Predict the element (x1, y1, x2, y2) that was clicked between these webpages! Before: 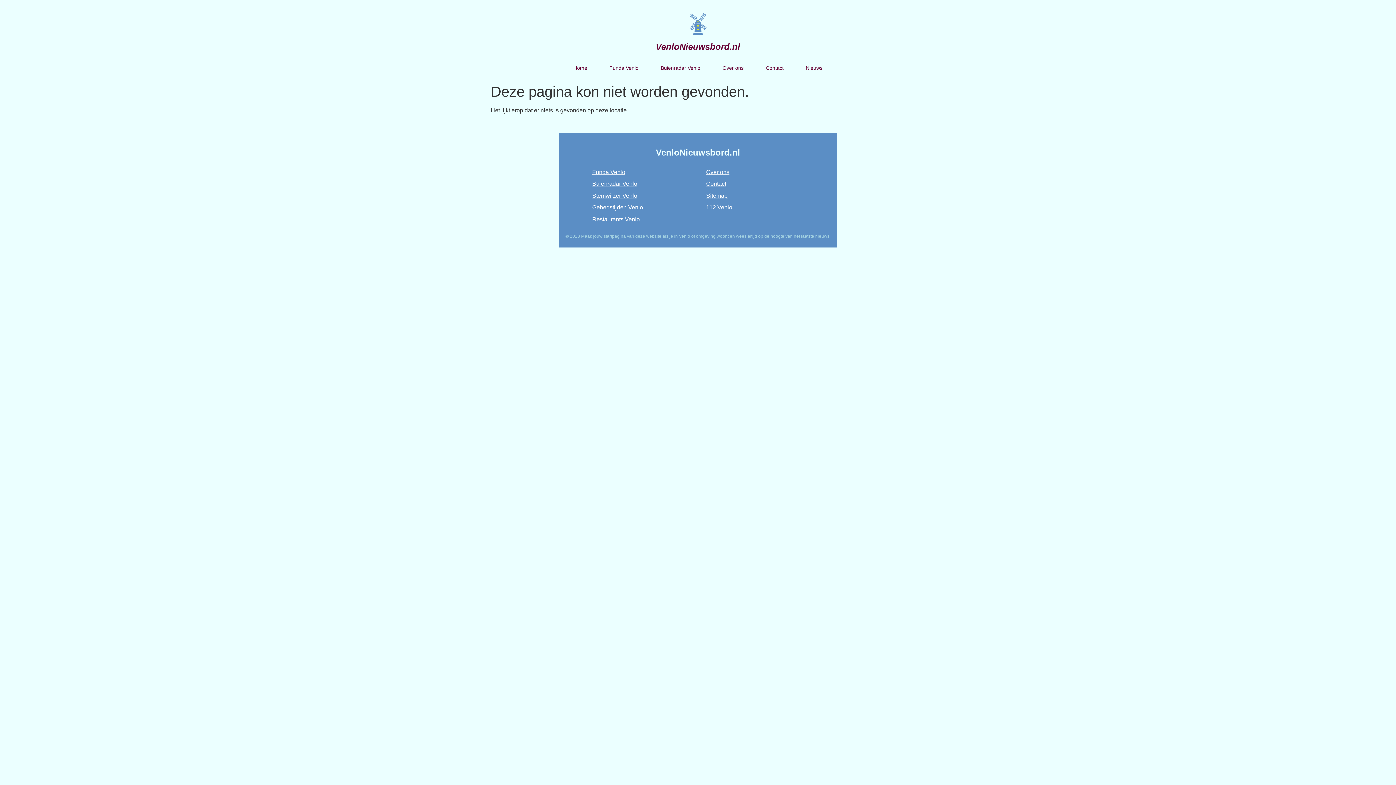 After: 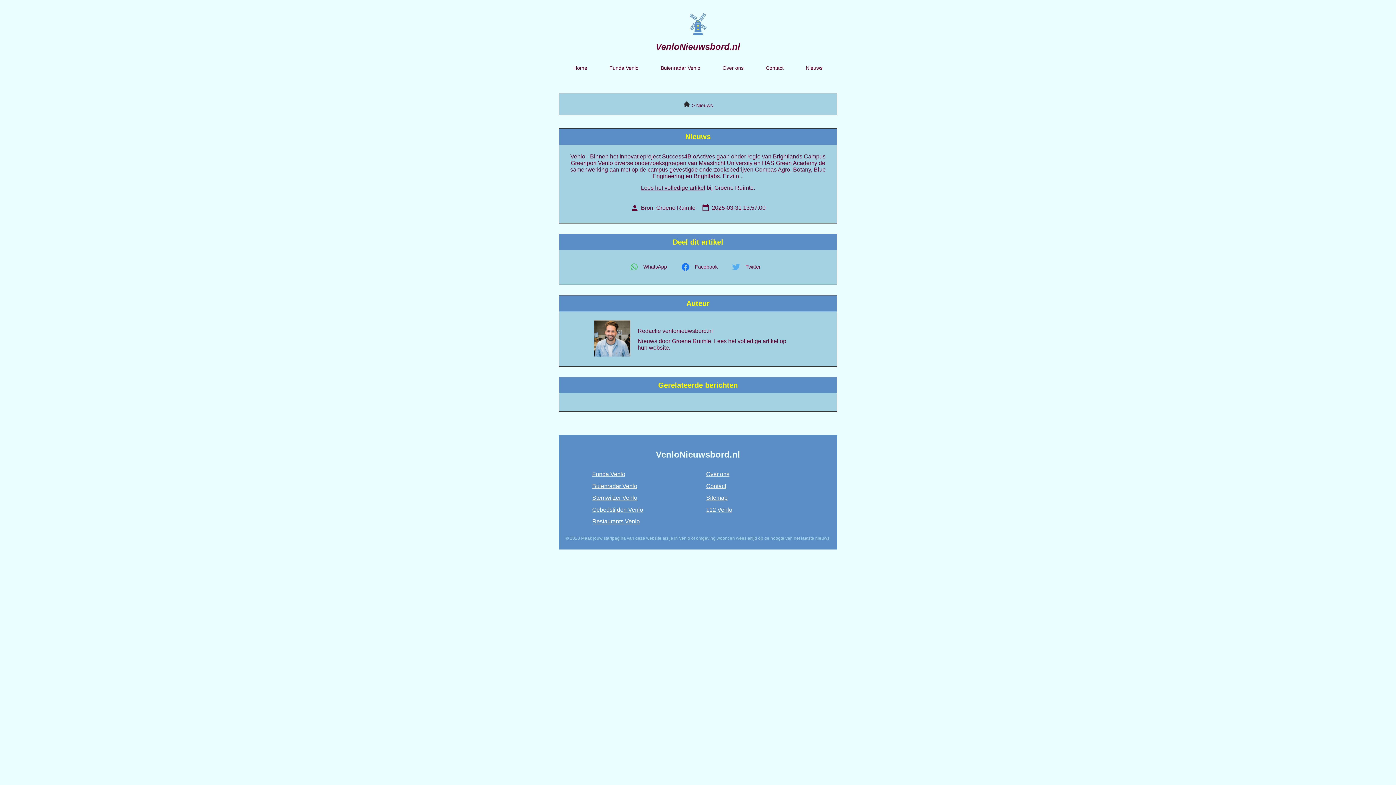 Action: bbox: (794, 59, 833, 76) label: Nieuws